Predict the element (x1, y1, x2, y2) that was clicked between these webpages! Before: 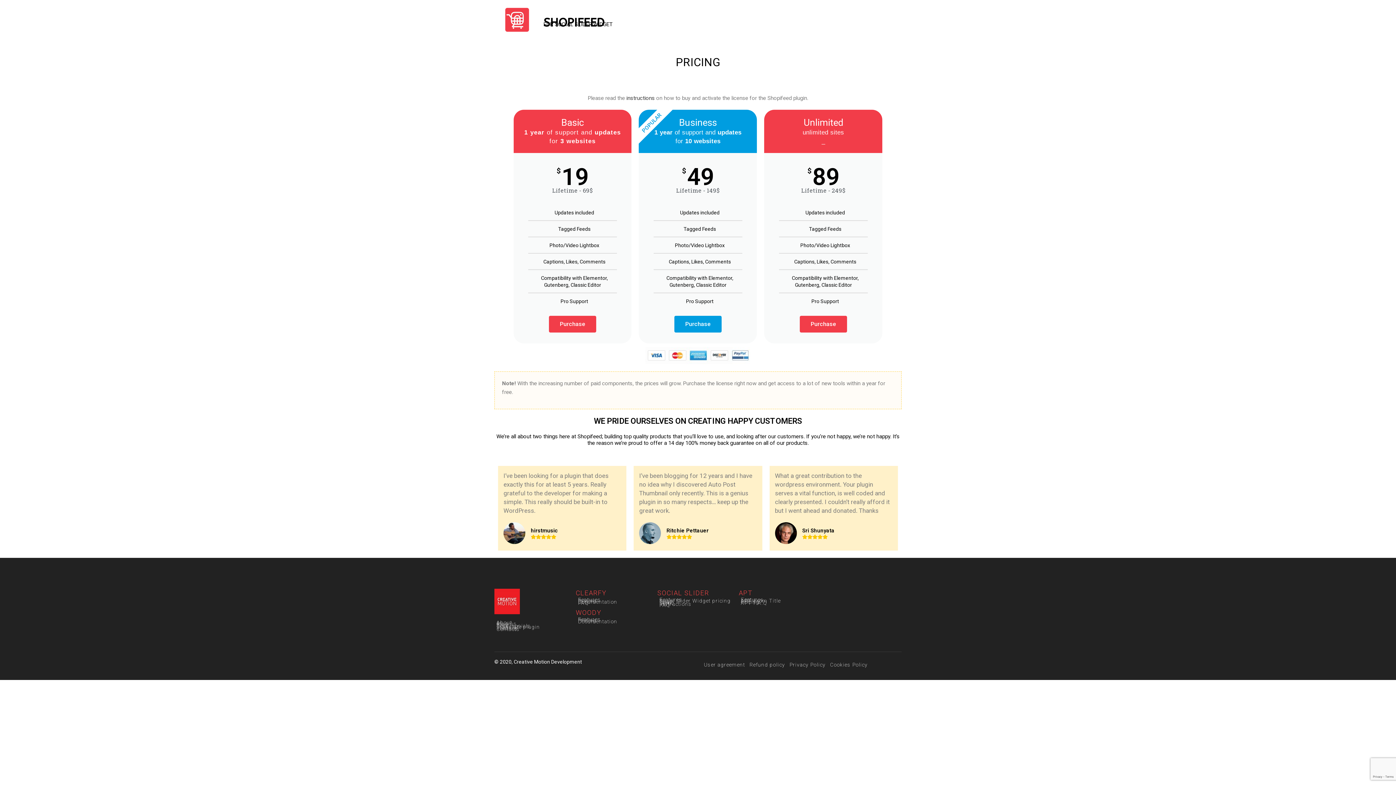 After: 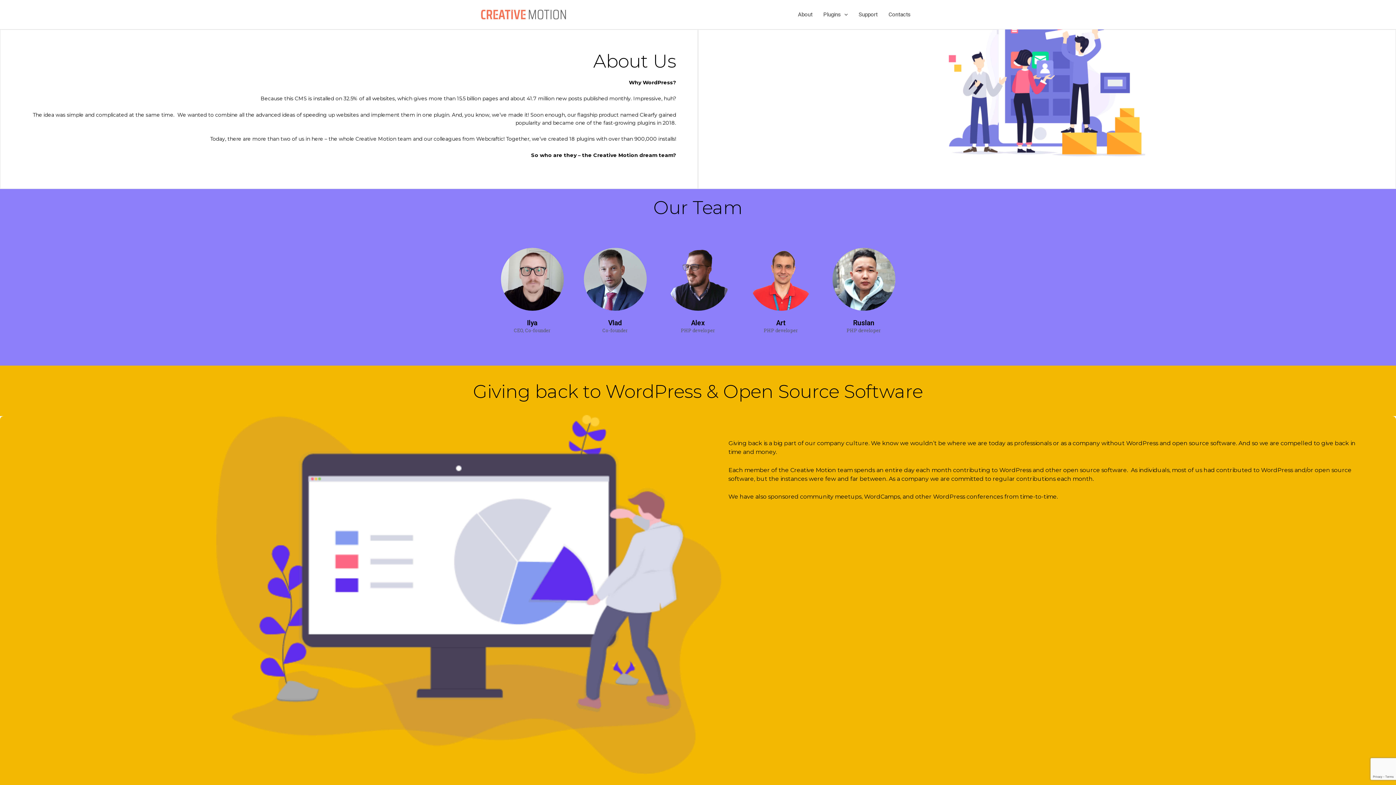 Action: bbox: (494, 622, 576, 623) label: About